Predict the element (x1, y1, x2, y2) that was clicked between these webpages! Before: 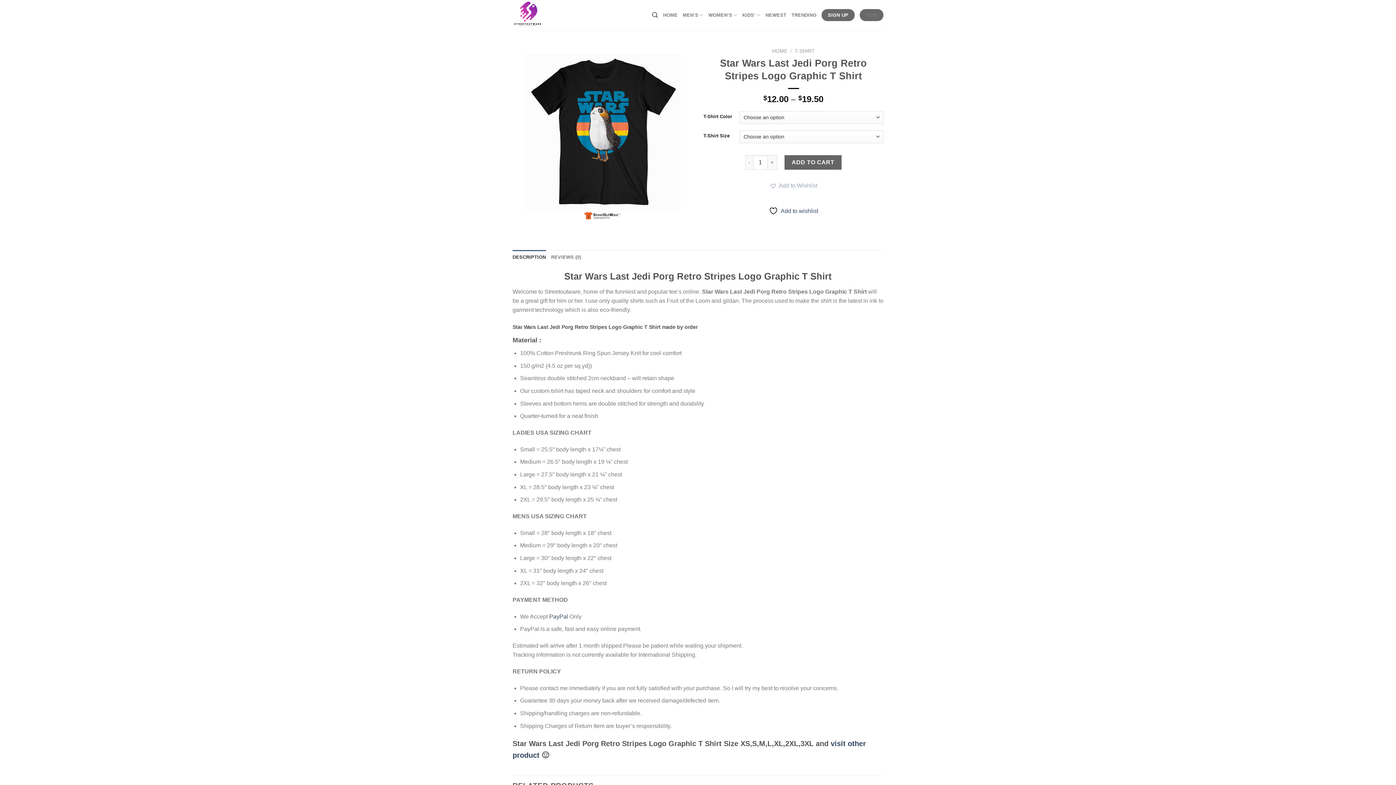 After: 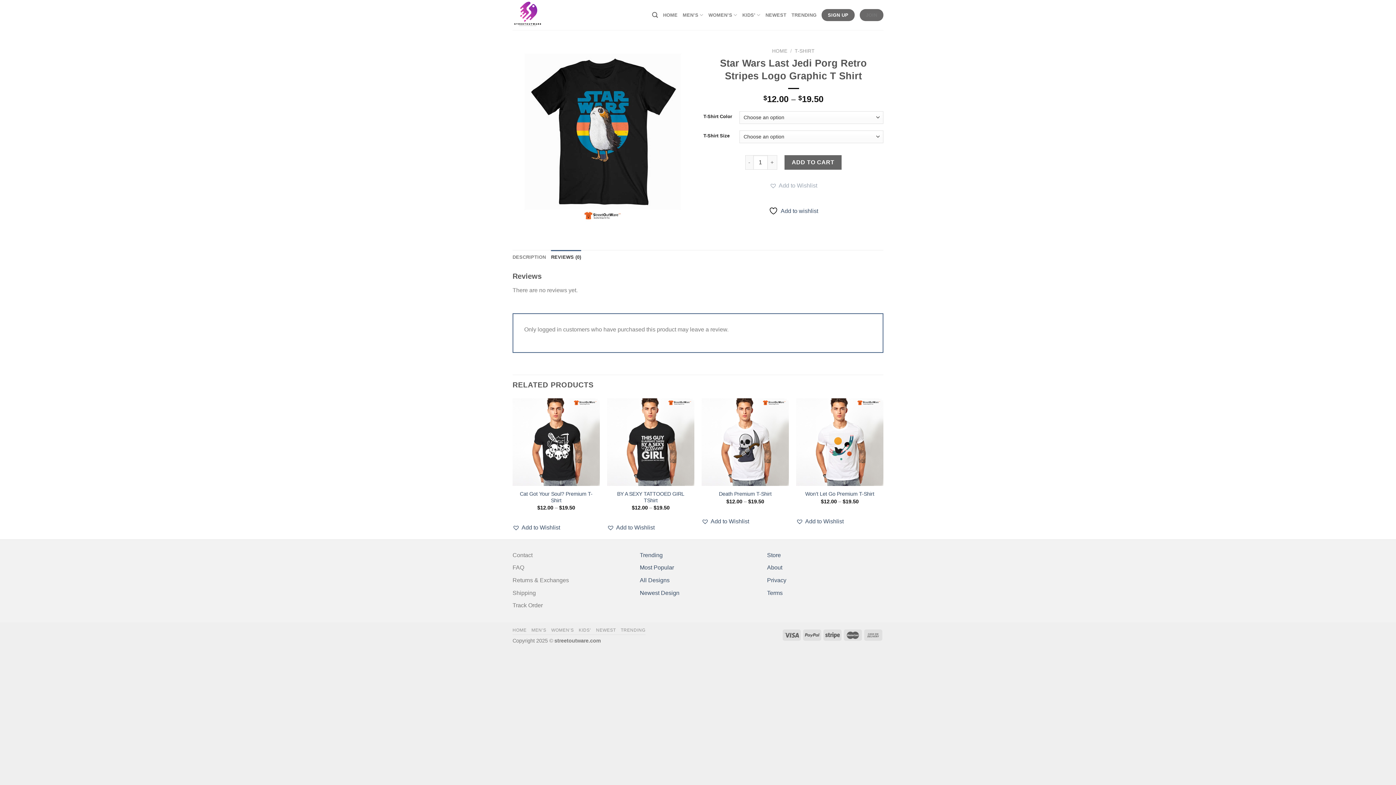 Action: bbox: (551, 250, 581, 264) label: REVIEWS (0)